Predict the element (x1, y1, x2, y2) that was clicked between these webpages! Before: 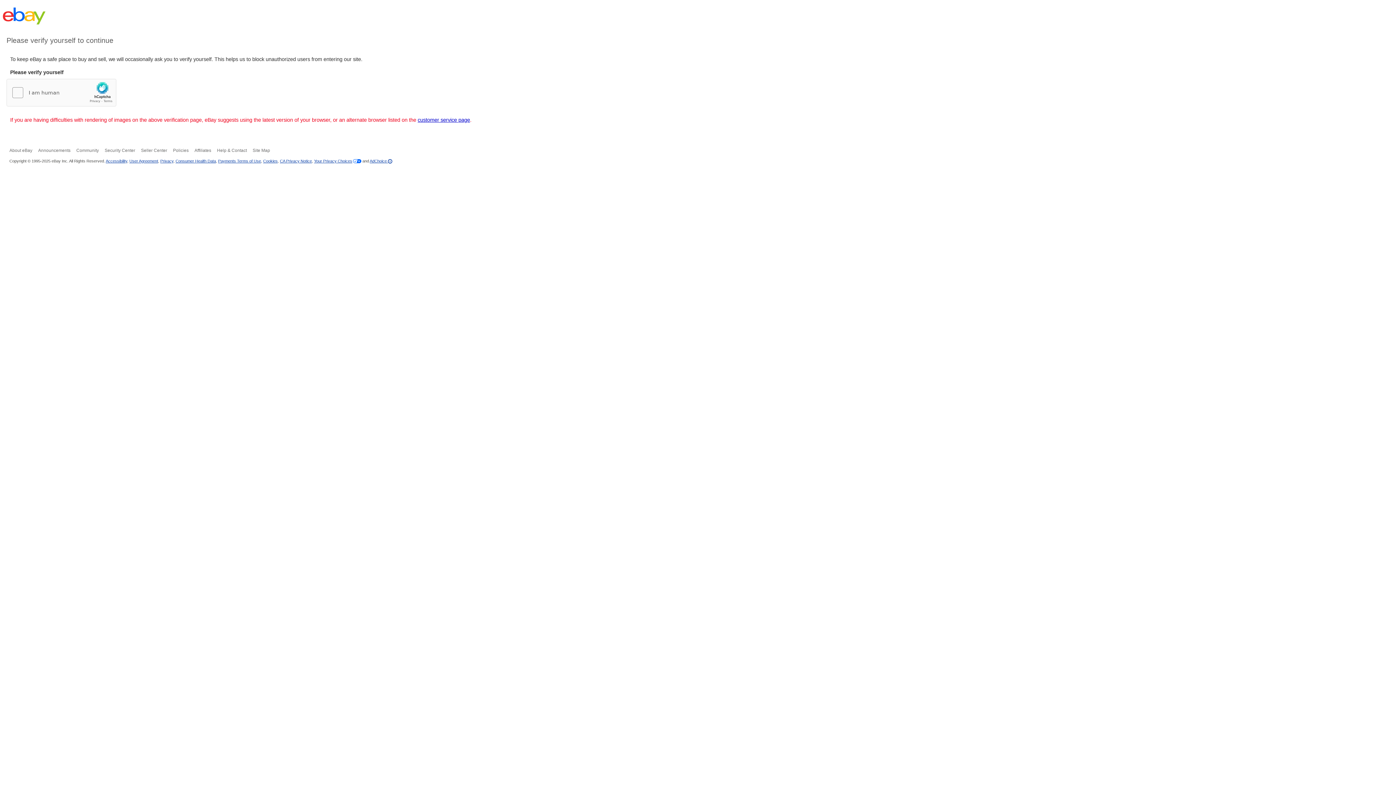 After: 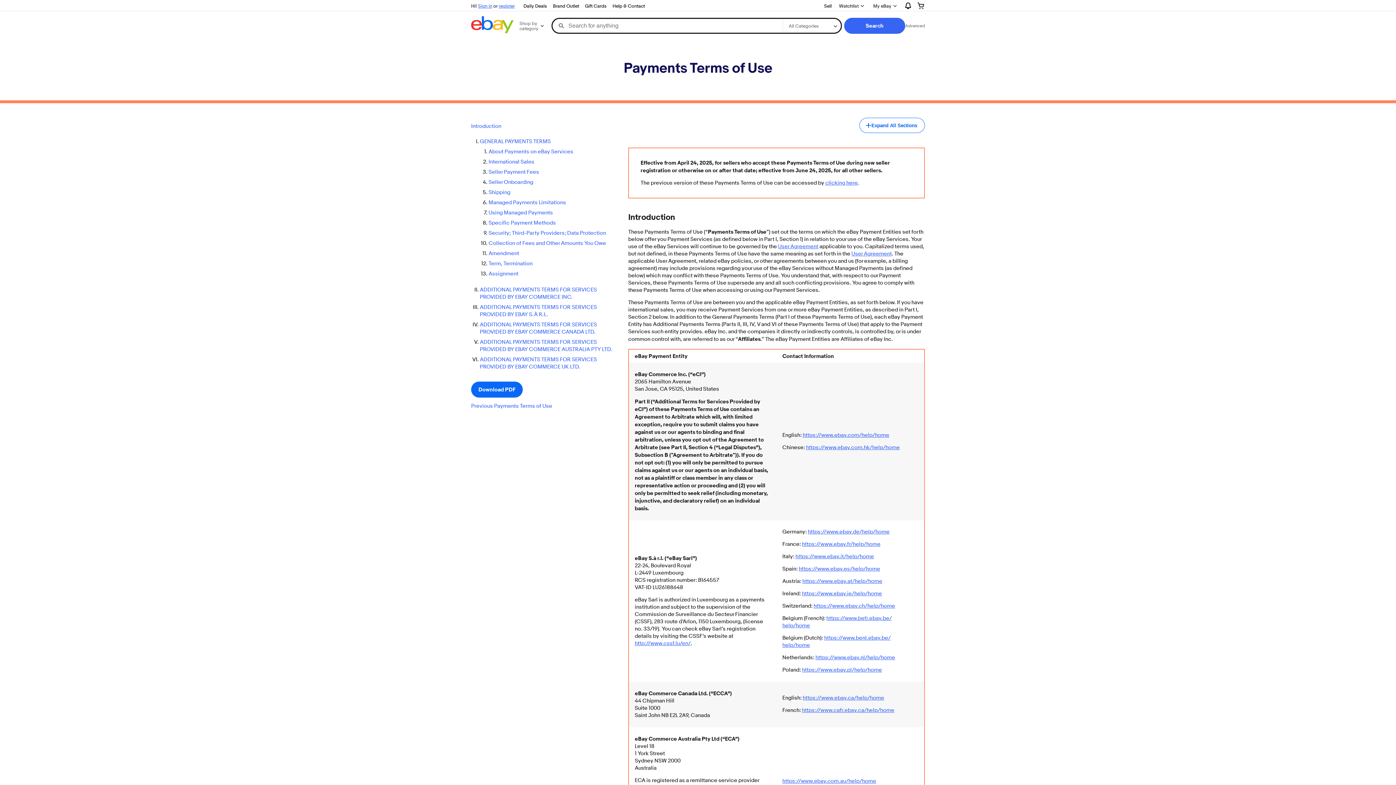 Action: bbox: (218, 158, 261, 163) label: Payments Terms of Use